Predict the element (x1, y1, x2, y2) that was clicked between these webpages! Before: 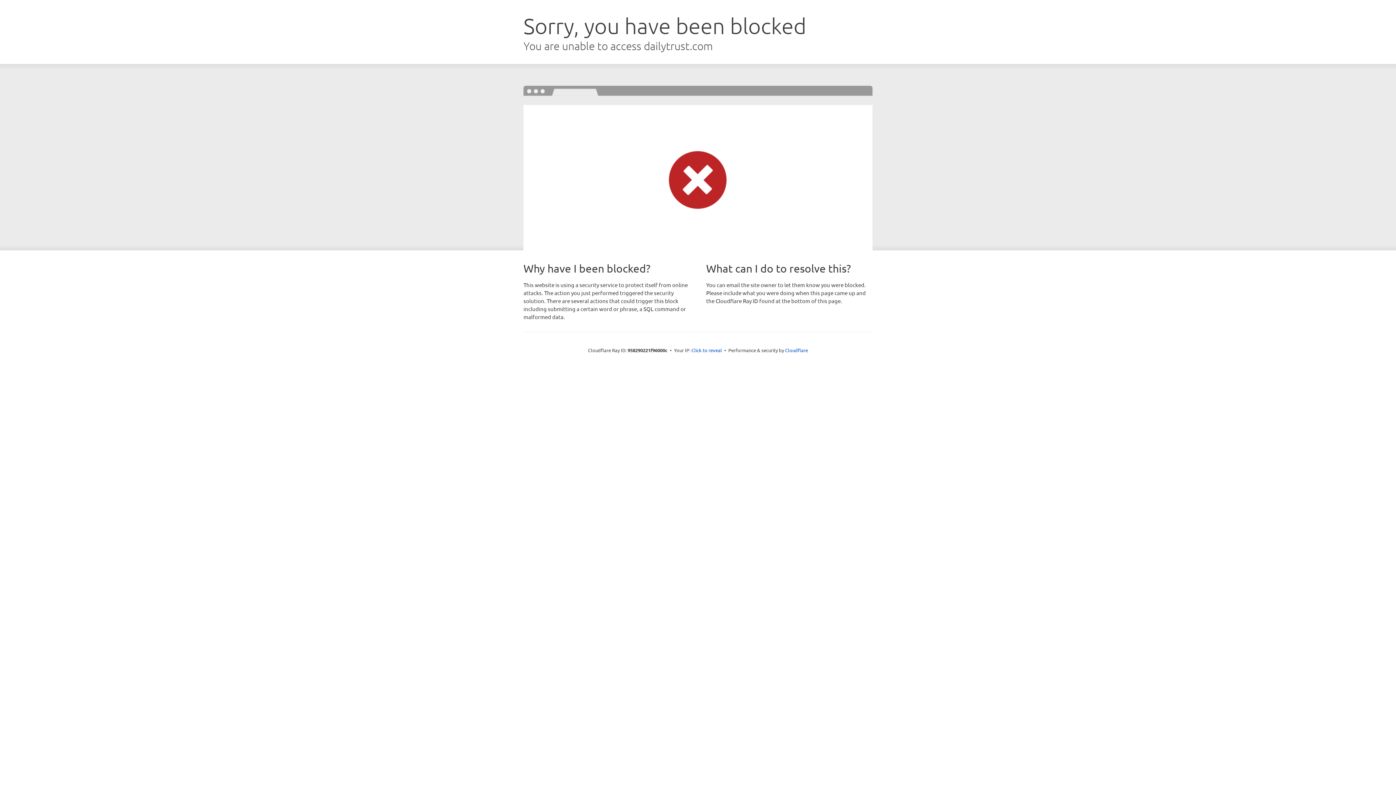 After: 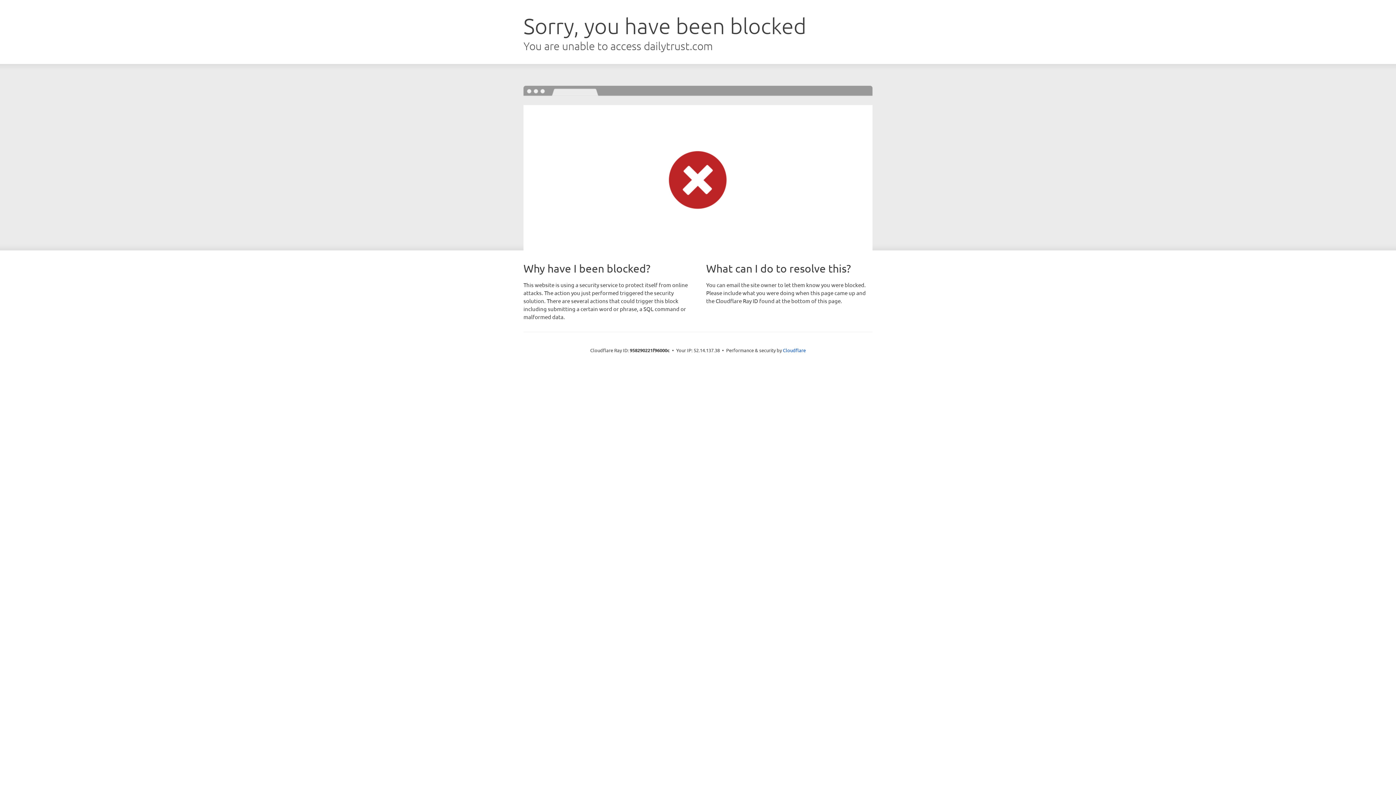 Action: bbox: (691, 346, 722, 353) label: Click to reveal